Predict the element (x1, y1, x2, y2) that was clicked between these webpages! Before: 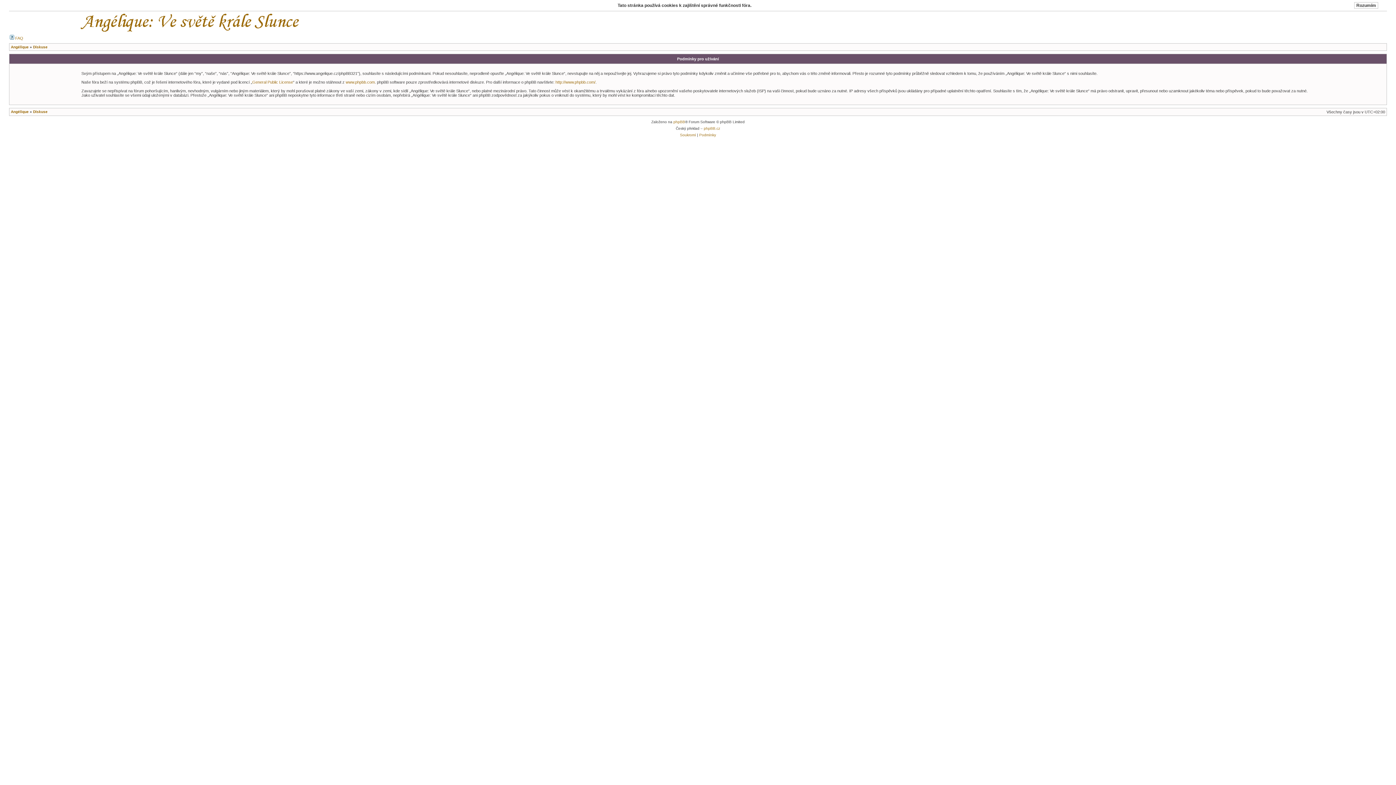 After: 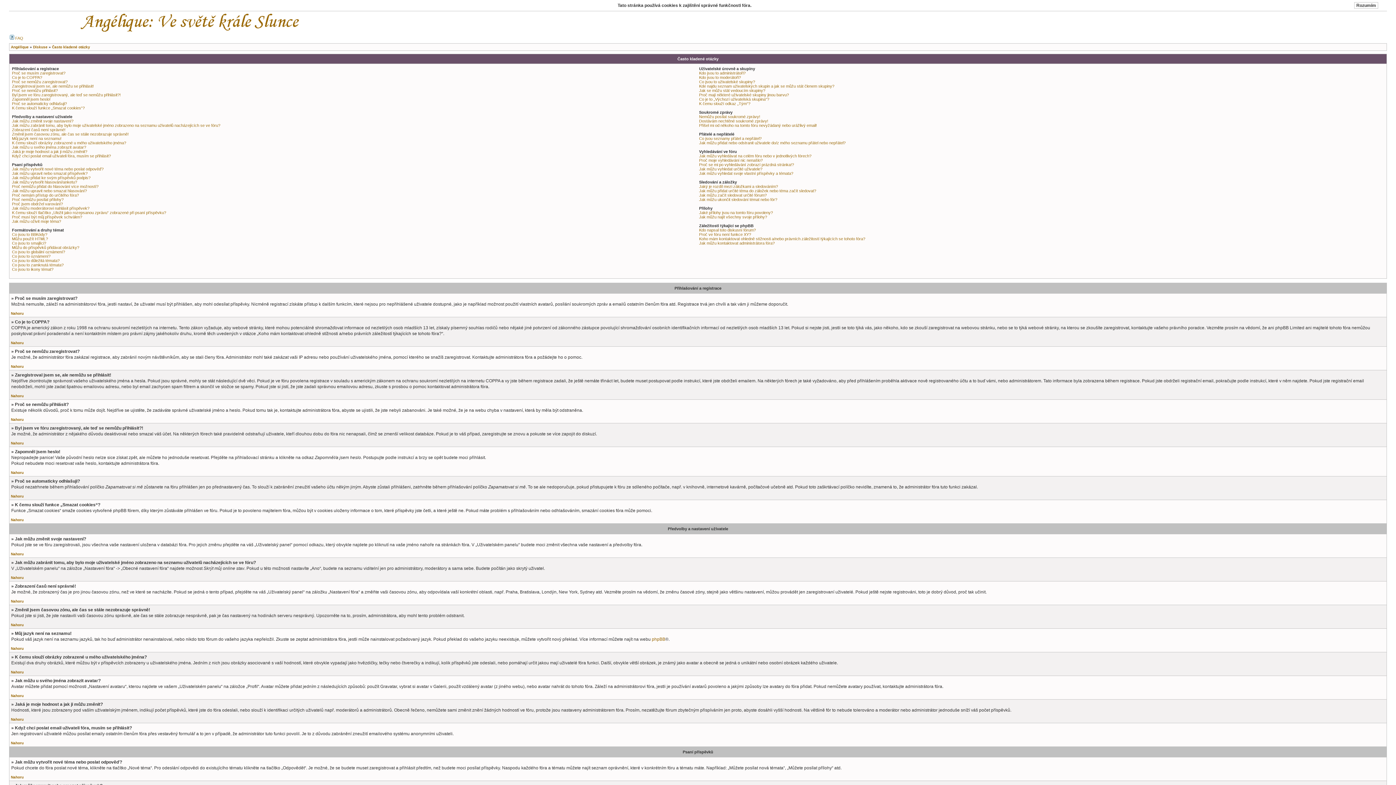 Action: label:  FAQ bbox: (9, 36, 23, 40)